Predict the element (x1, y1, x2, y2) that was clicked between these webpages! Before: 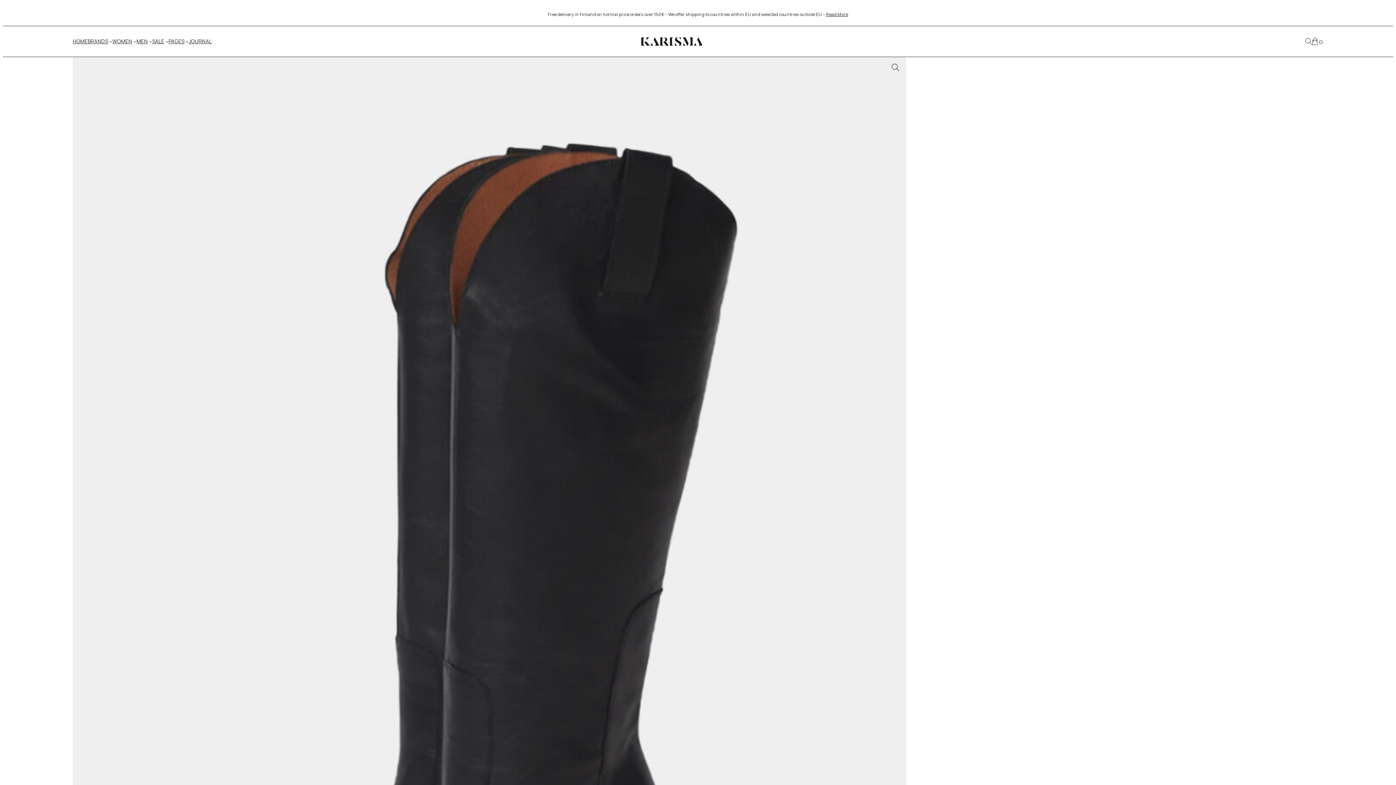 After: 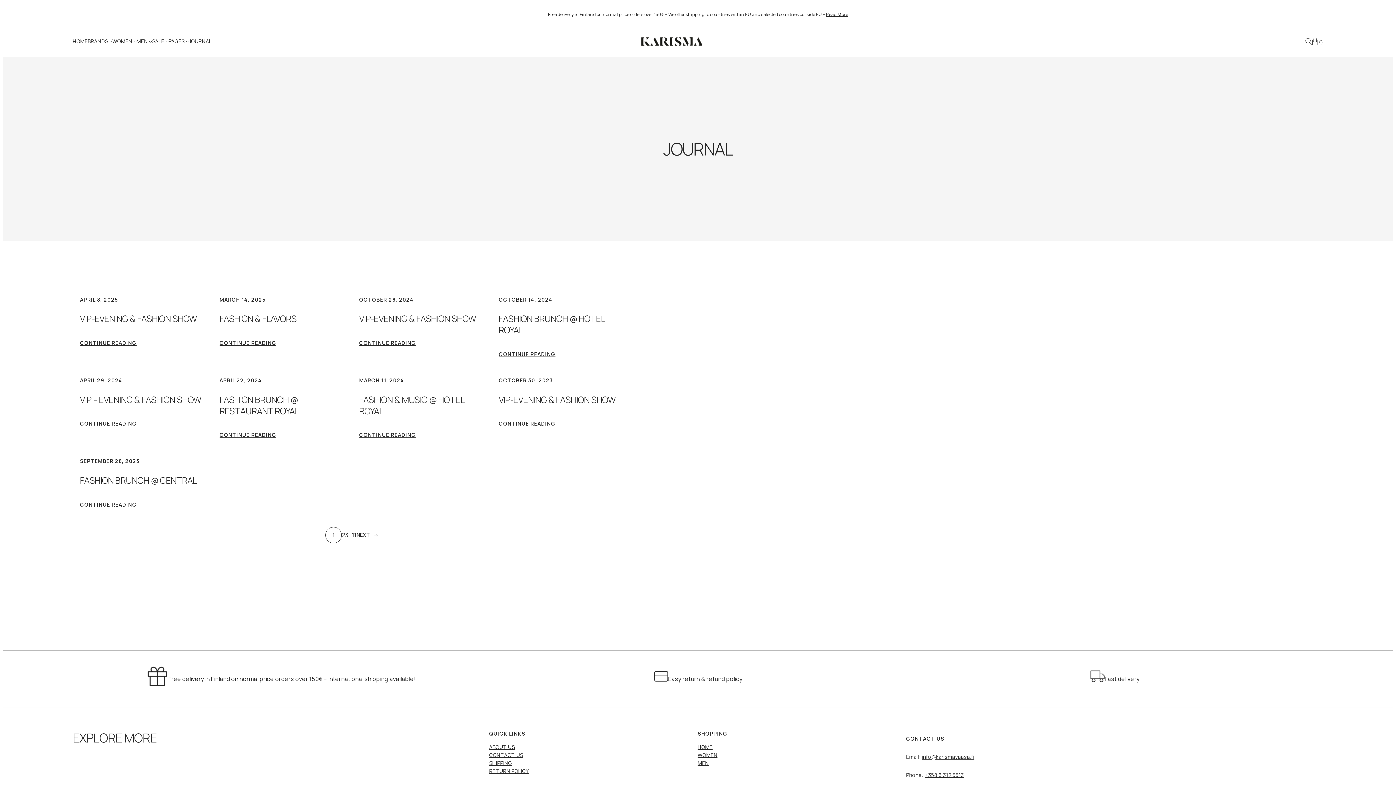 Action: bbox: (188, 37, 211, 45) label: JOURNAL